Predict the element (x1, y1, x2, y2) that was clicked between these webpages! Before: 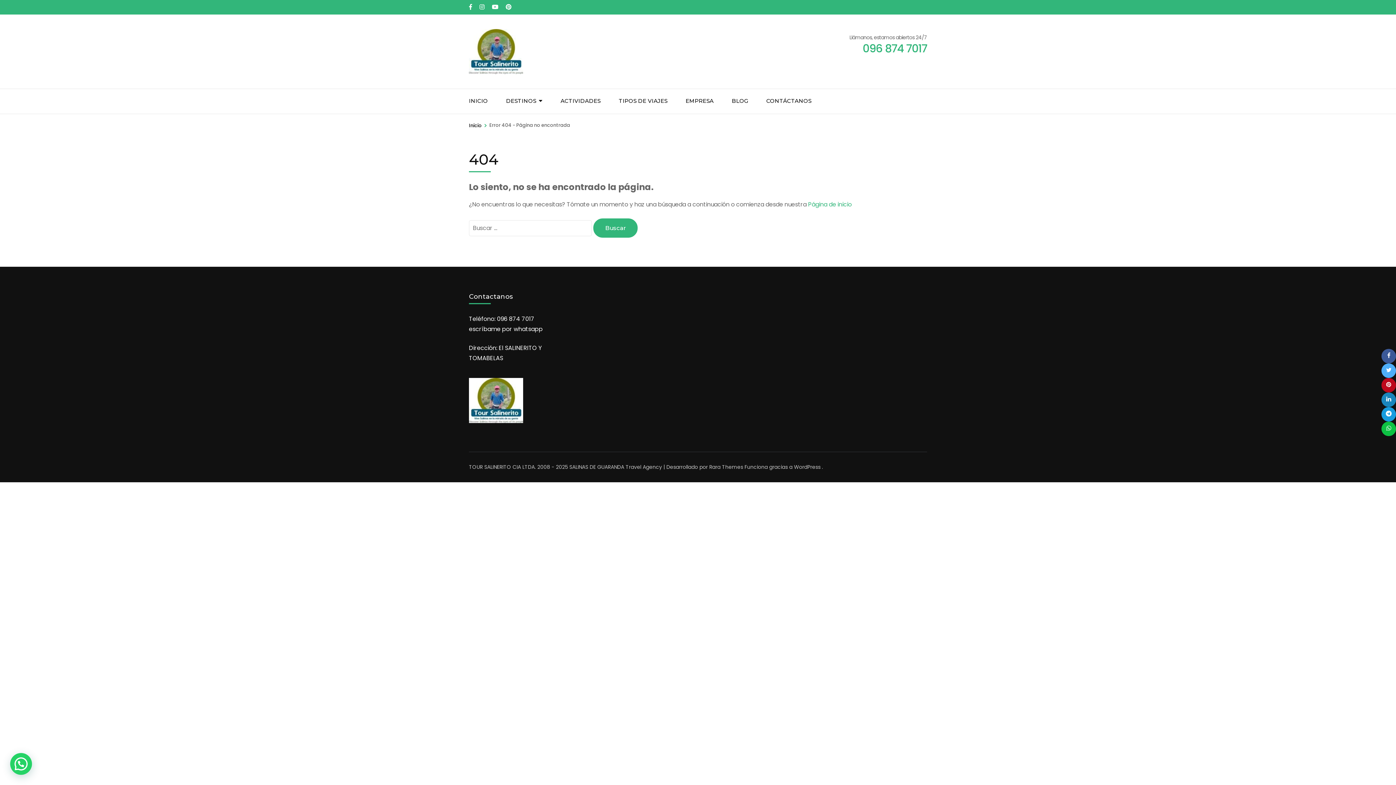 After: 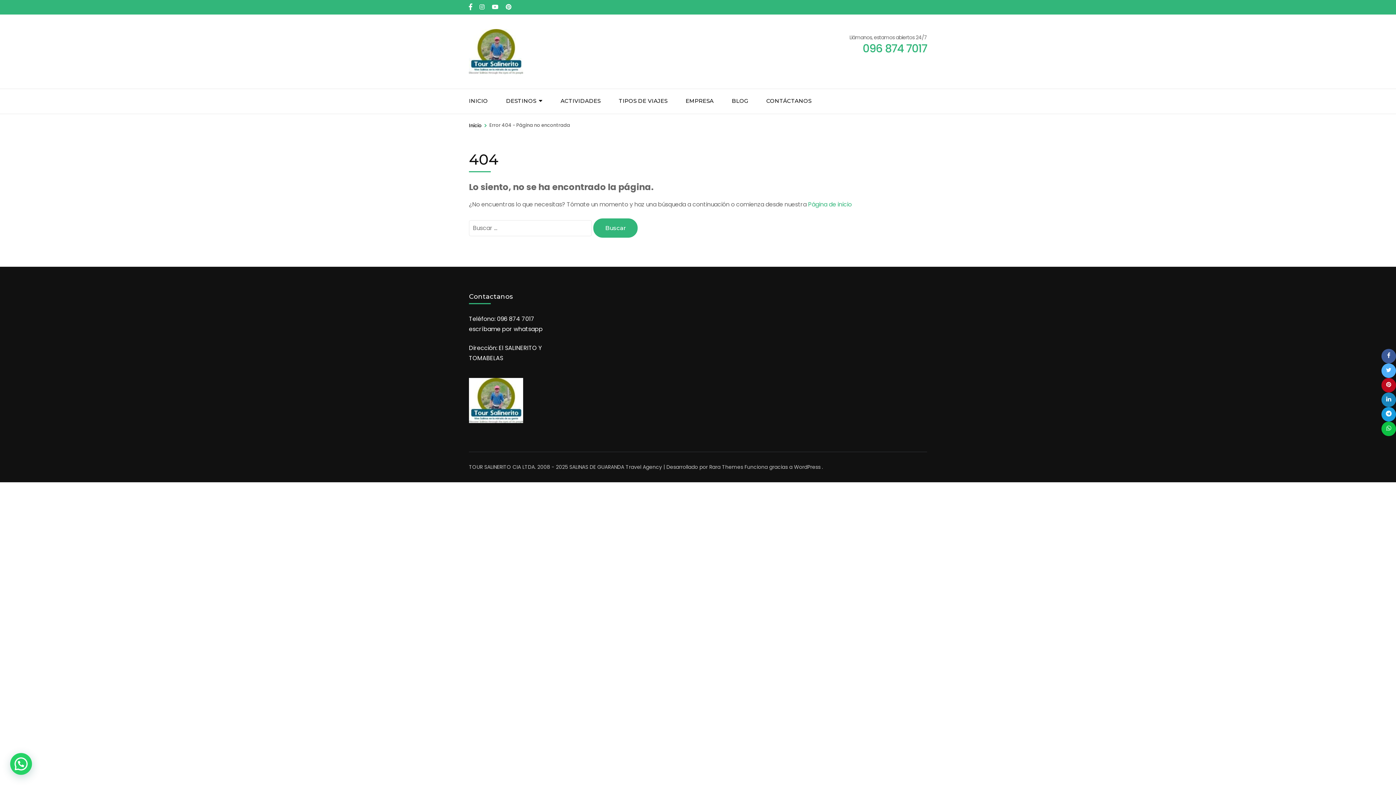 Action: bbox: (469, 2, 472, 12)